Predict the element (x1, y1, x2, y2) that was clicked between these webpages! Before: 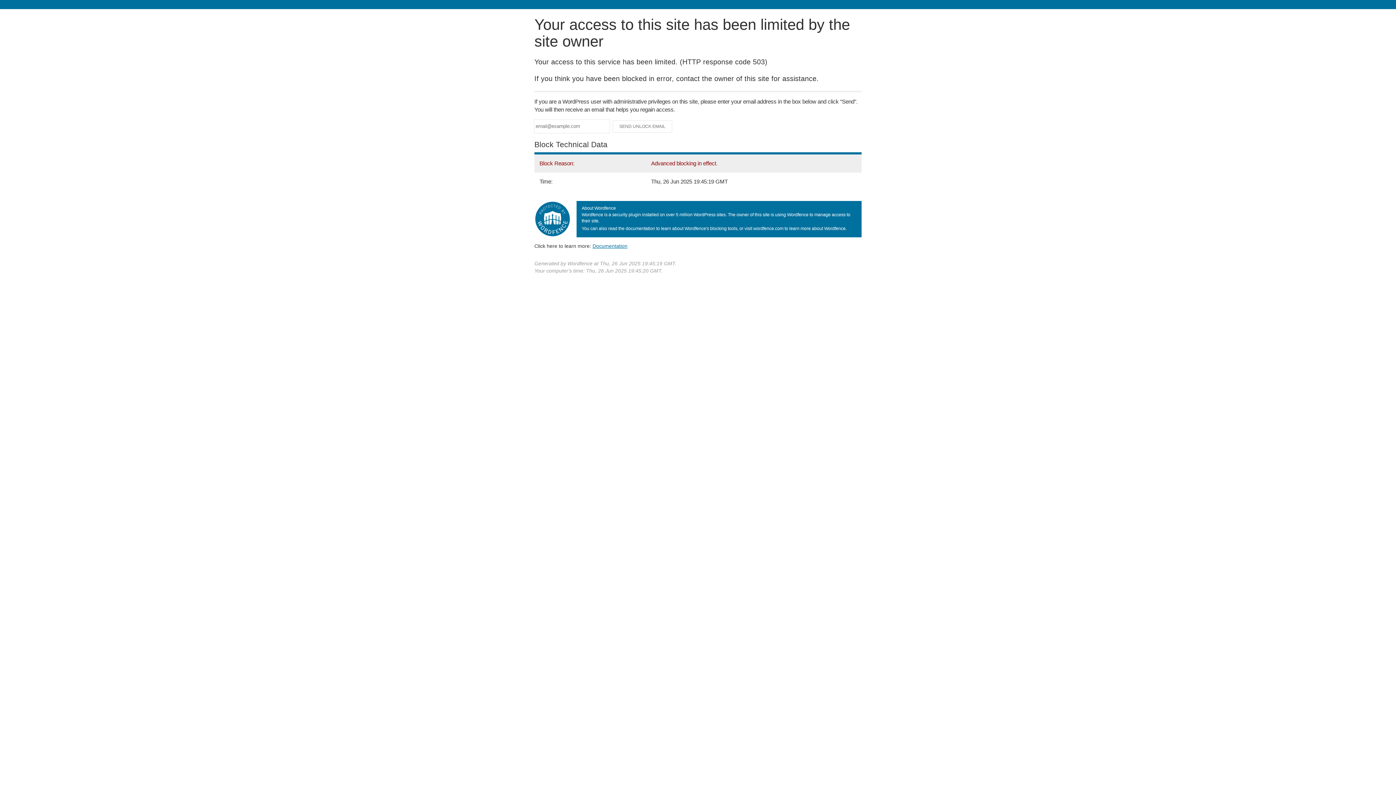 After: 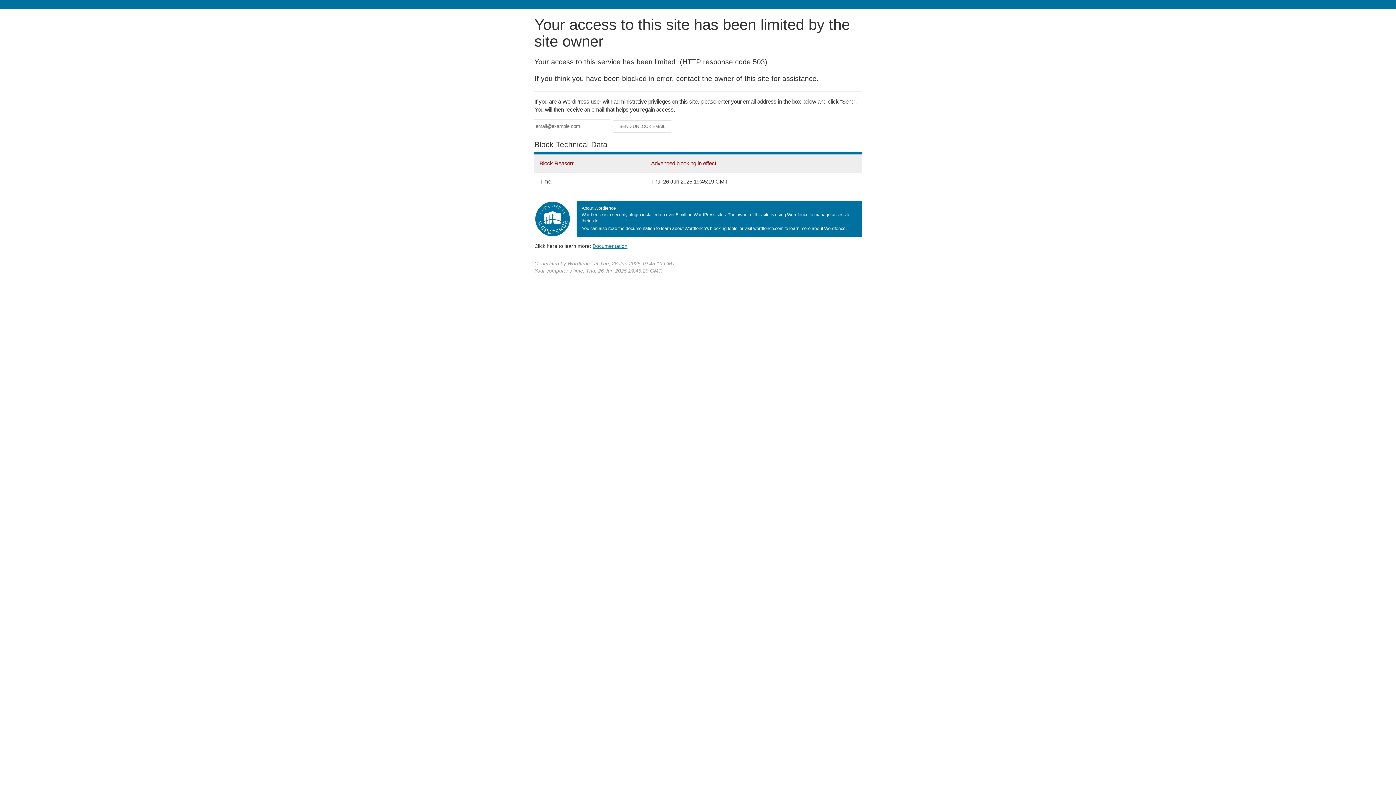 Action: label: Documentation bbox: (592, 243, 627, 248)